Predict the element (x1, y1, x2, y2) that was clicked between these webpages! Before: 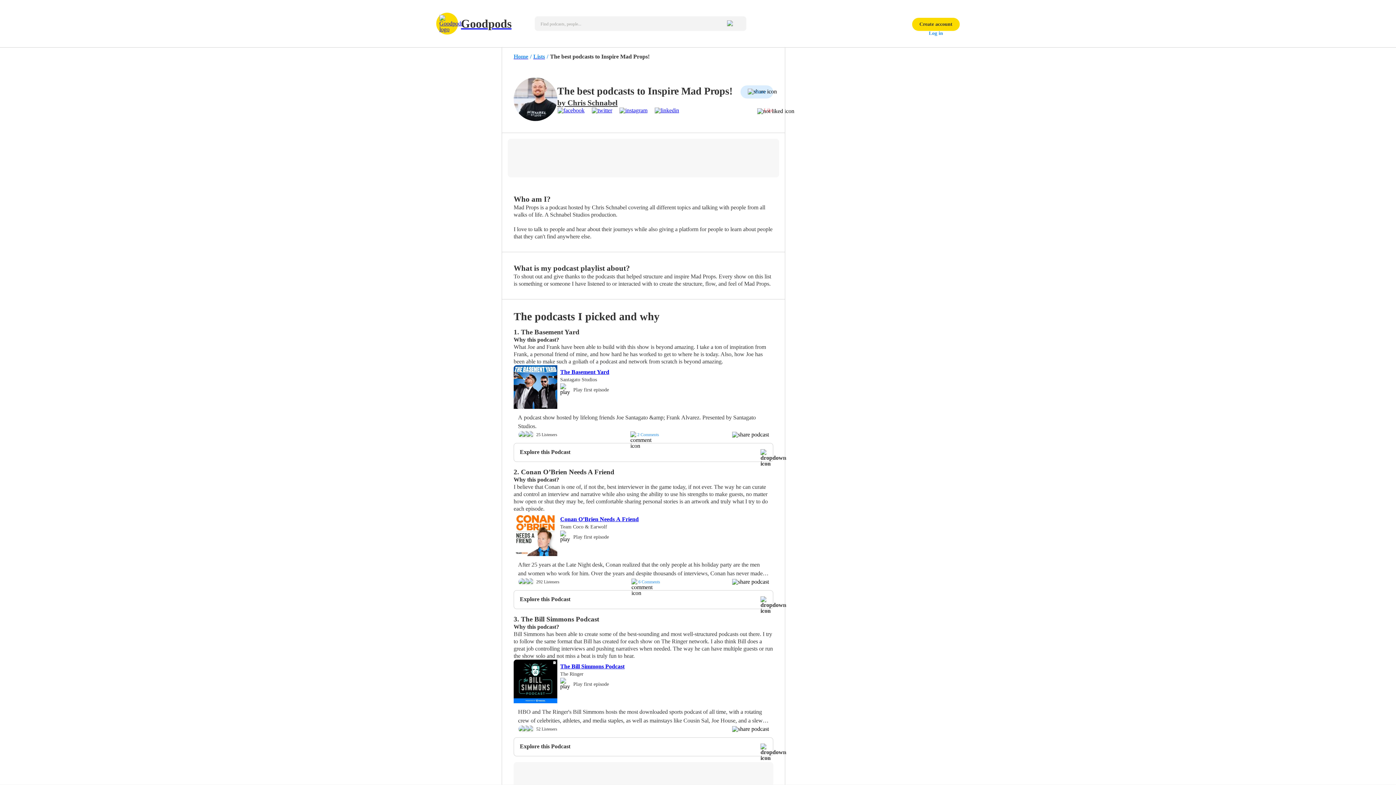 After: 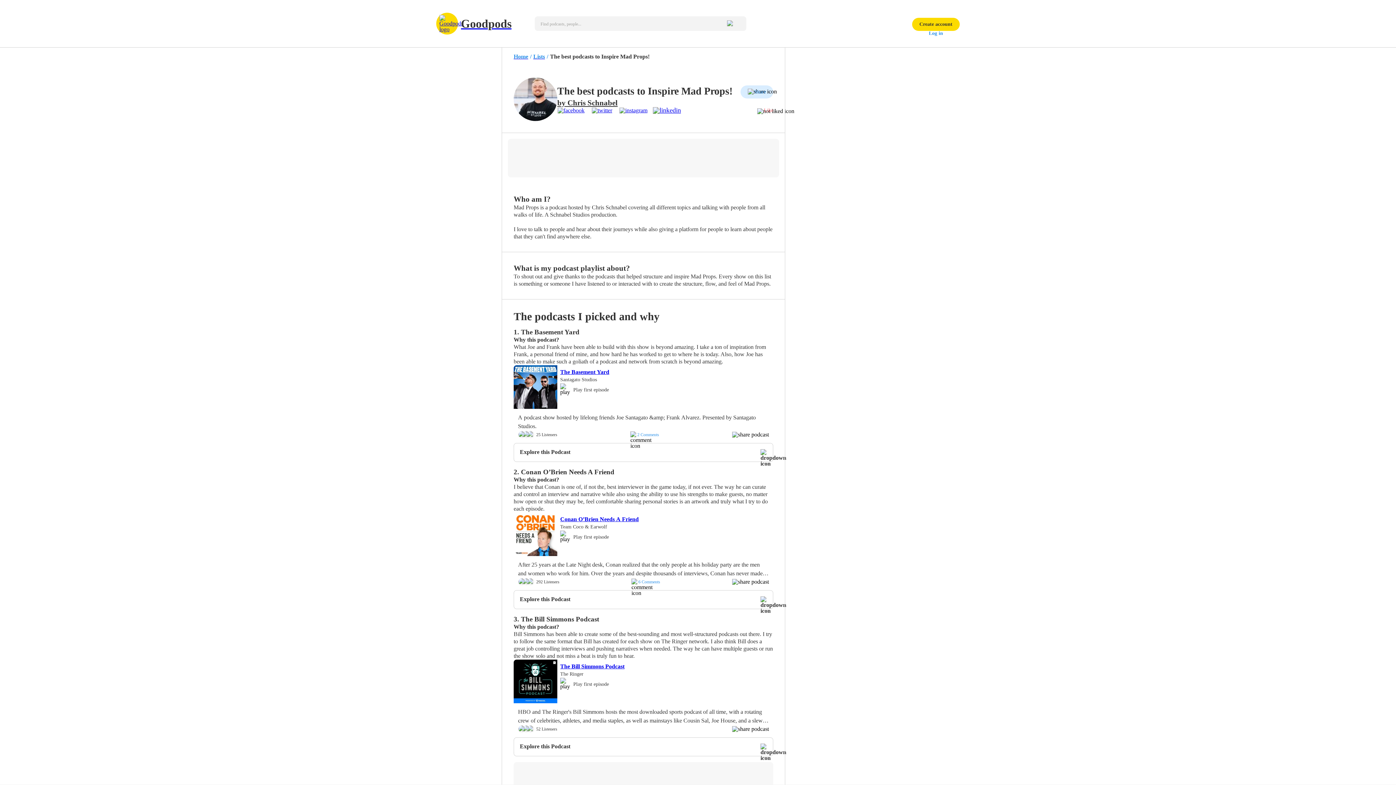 Action: bbox: (654, 107, 686, 113)